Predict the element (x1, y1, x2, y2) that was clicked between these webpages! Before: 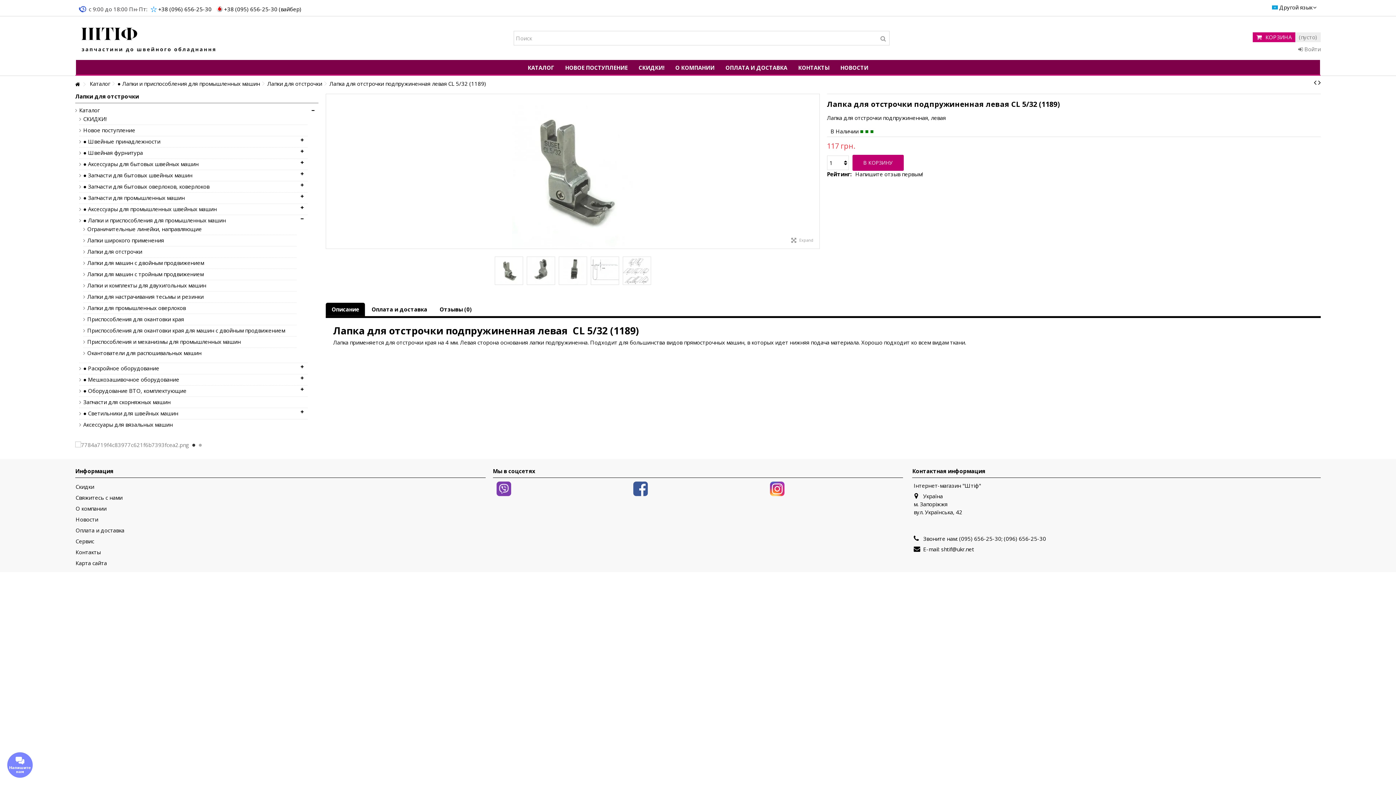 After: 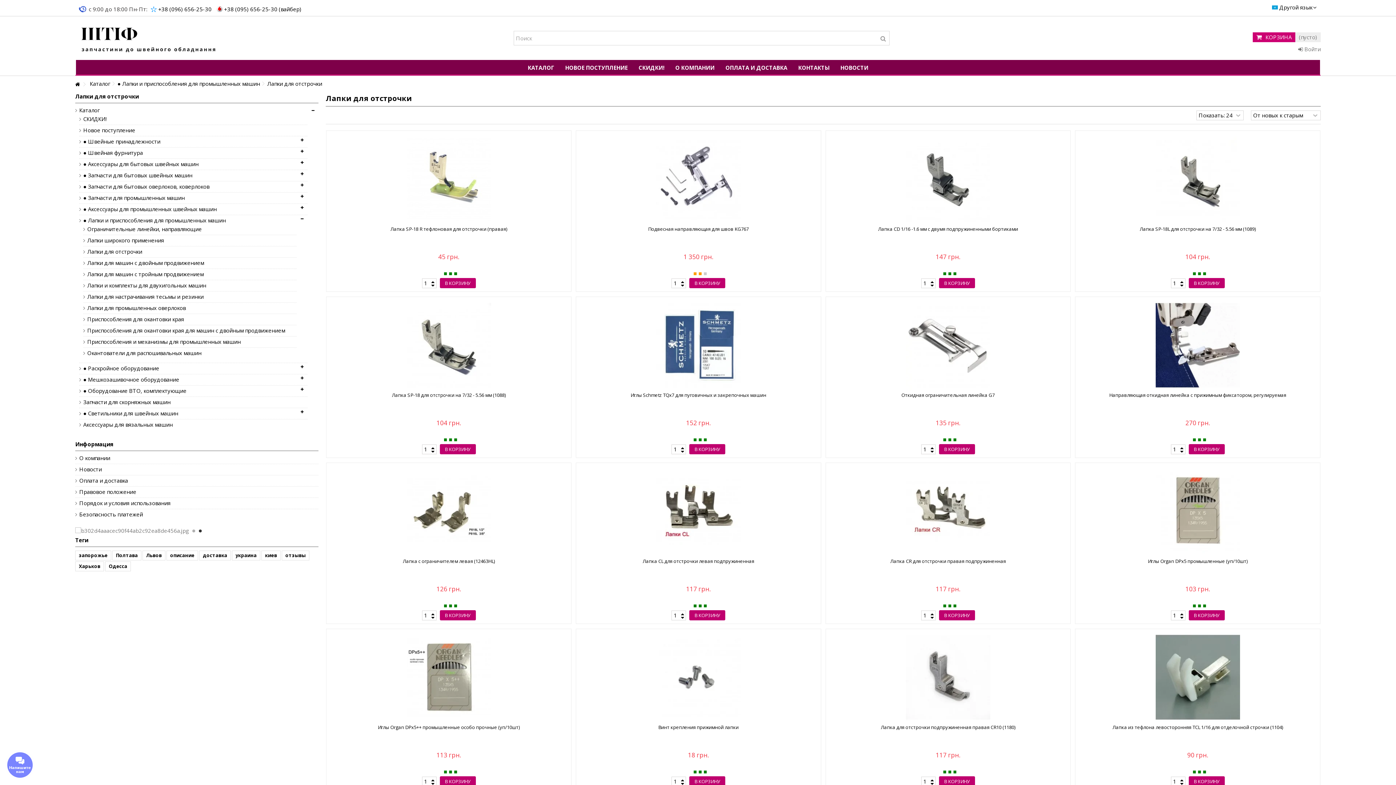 Action: label: Лапки для отстрочки bbox: (83, 248, 285, 255)